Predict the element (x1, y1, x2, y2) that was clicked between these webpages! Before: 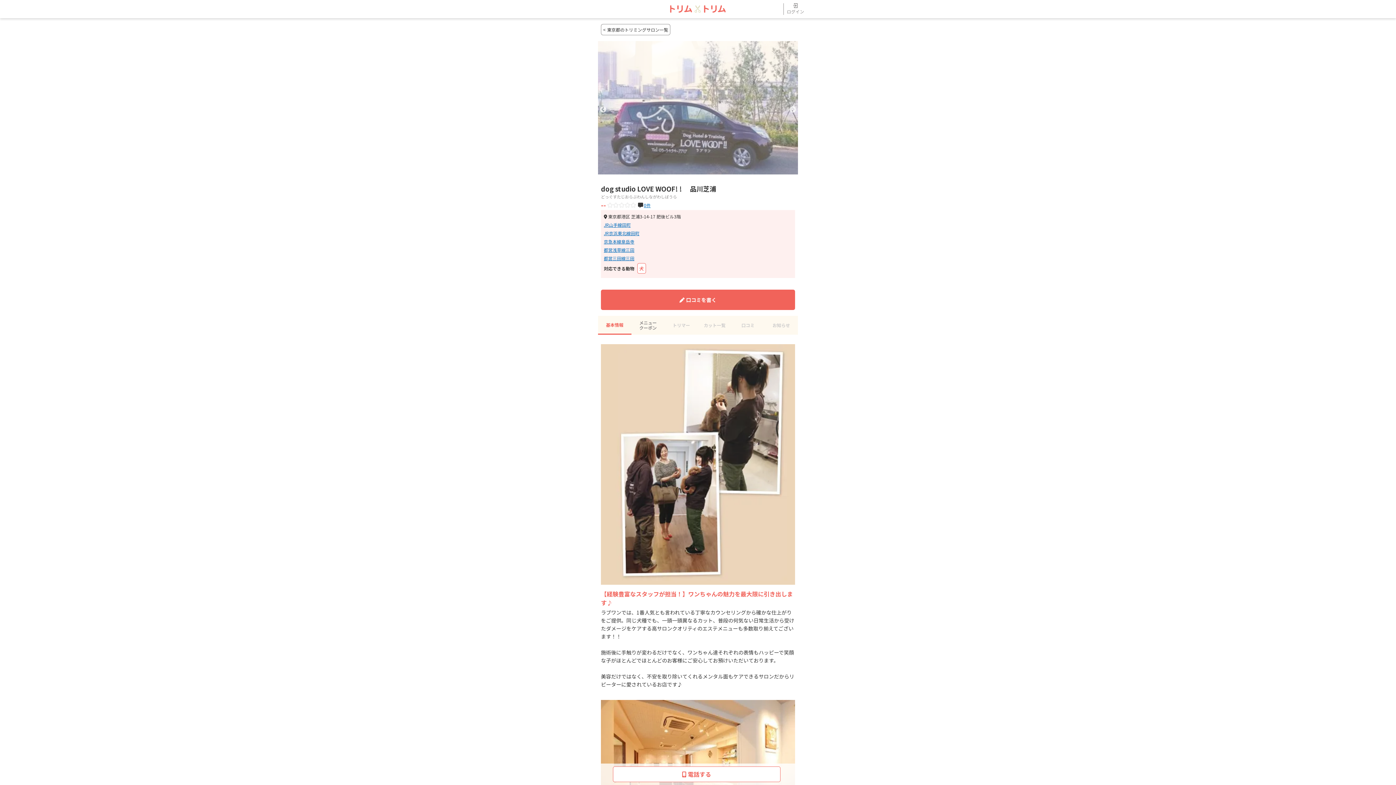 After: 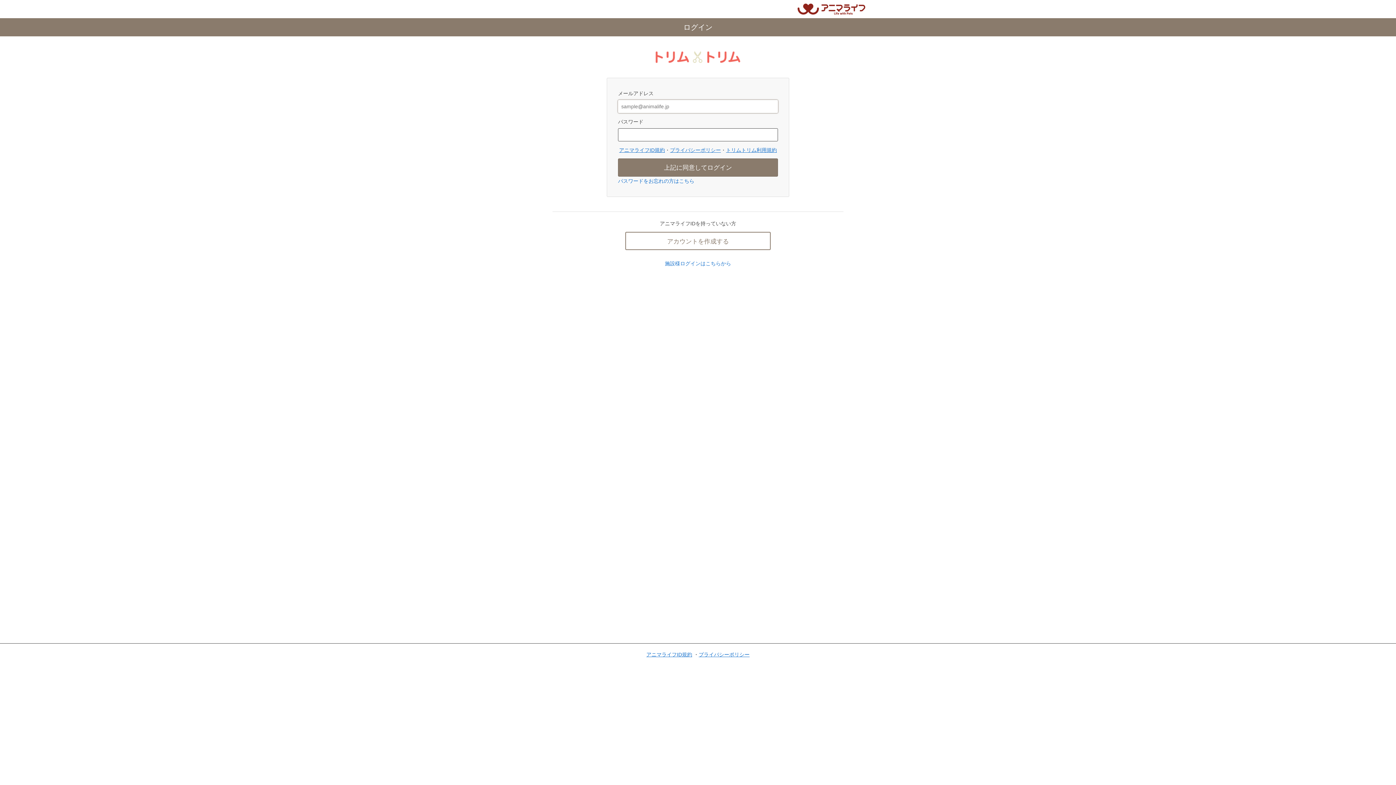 Action: bbox: (783, 3, 807, 14) label: ログイン